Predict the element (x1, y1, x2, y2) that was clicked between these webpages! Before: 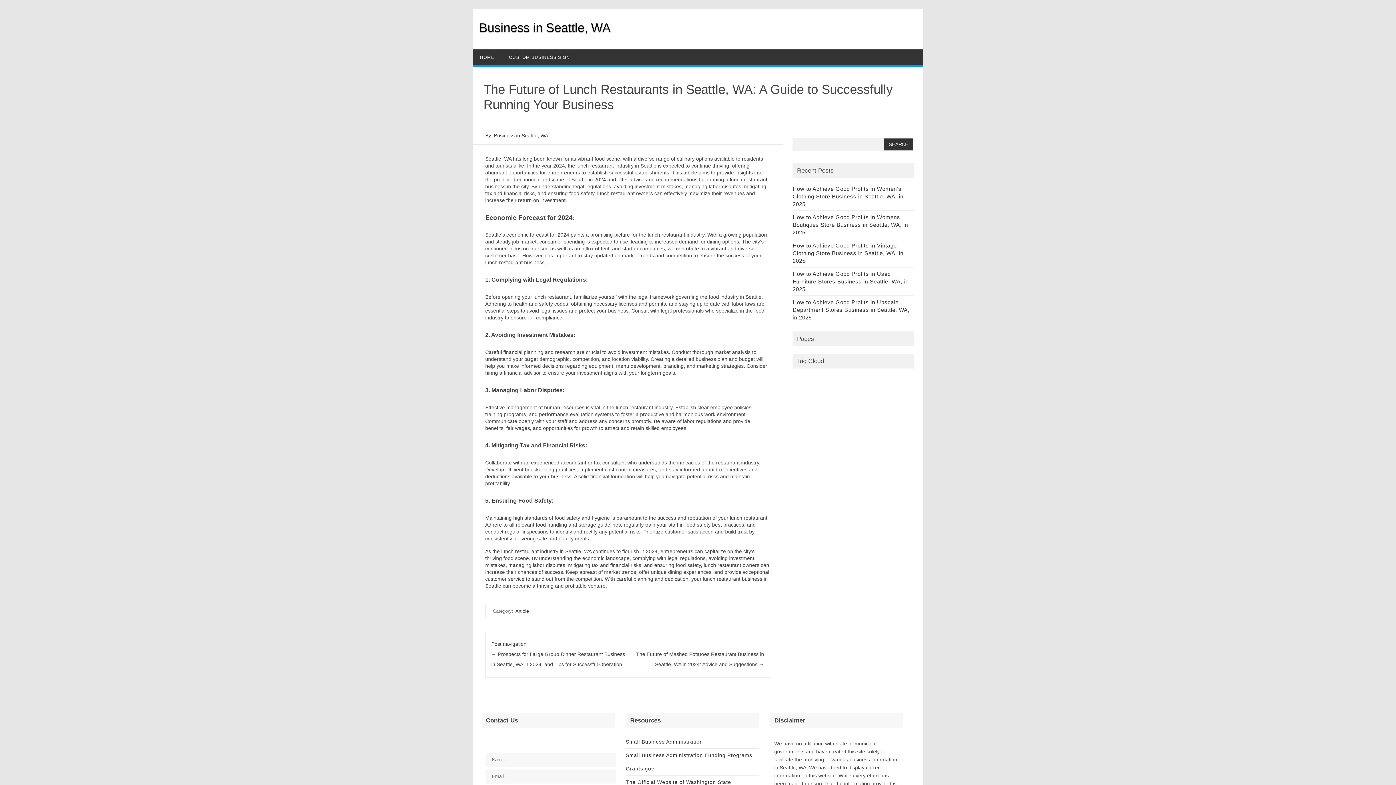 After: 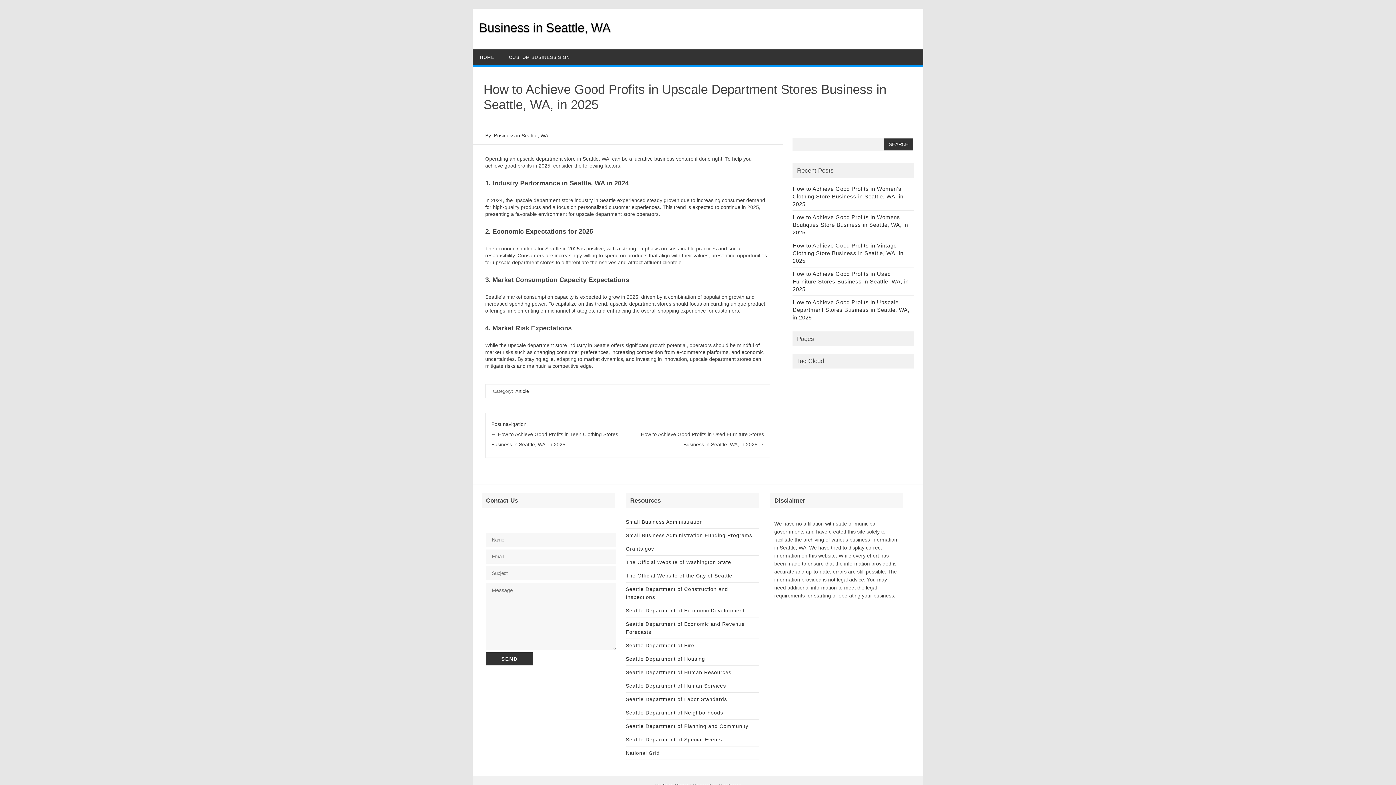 Action: label: How to Achieve Good Profits in Upscale Department Stores Business in Seattle, WA, in 2025 bbox: (792, 299, 909, 320)